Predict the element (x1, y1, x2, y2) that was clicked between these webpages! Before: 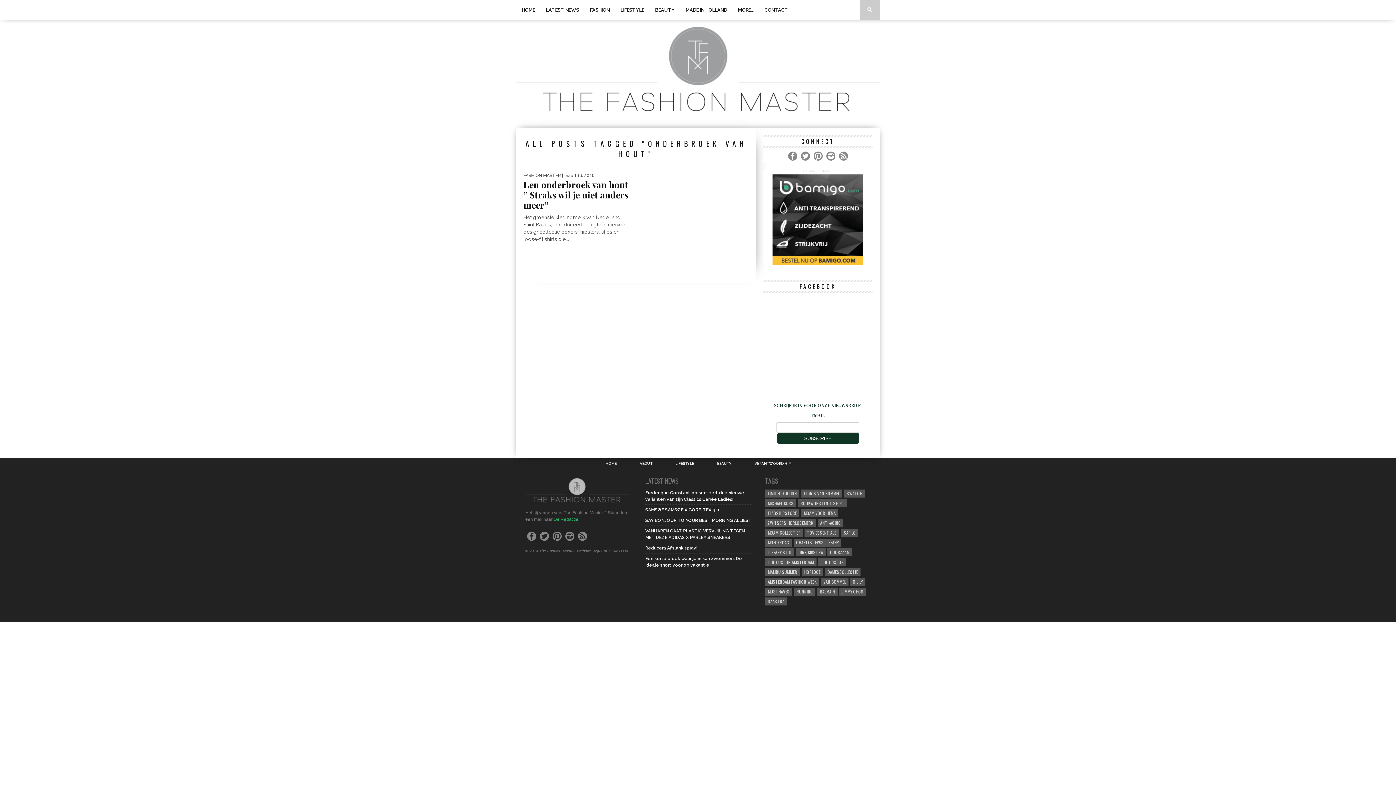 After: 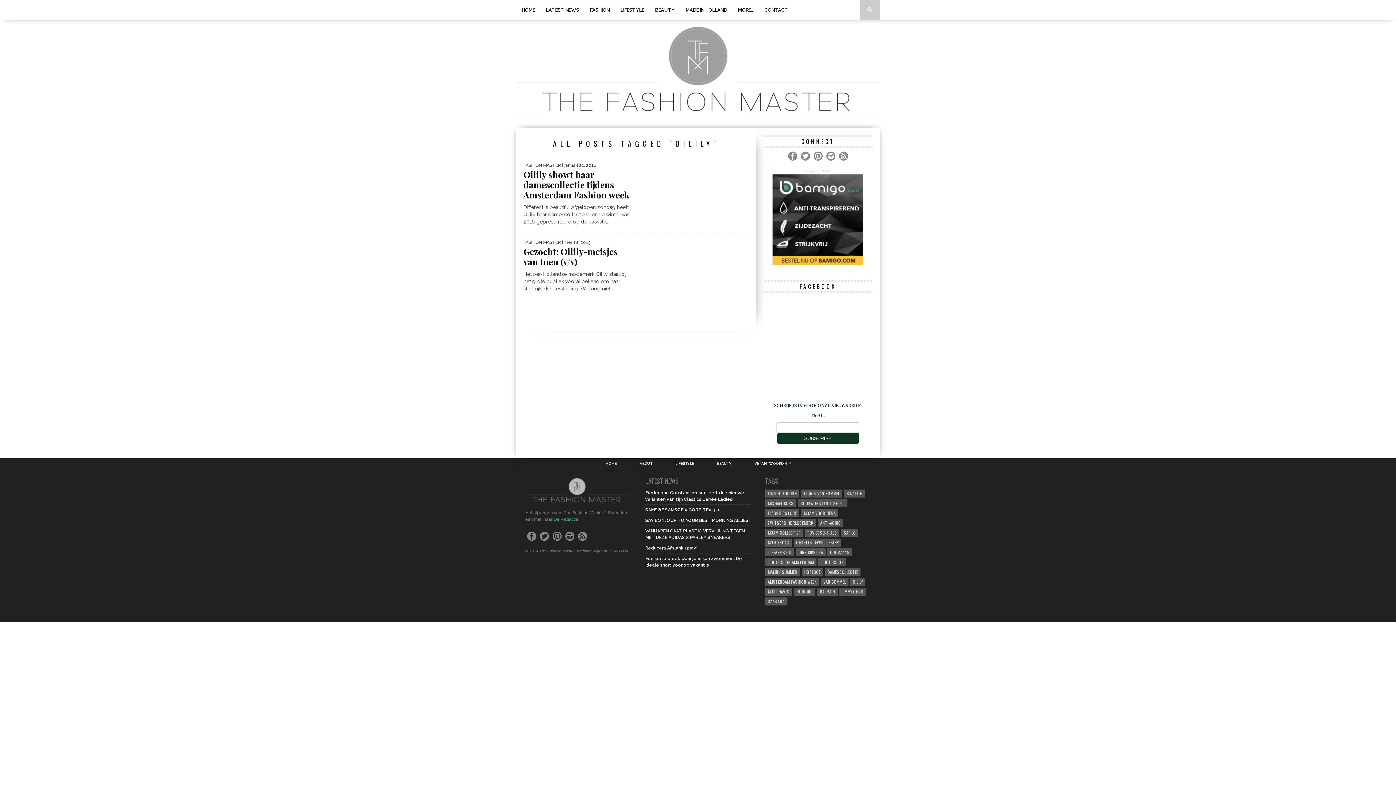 Action: label: OILILY bbox: (850, 578, 865, 586)